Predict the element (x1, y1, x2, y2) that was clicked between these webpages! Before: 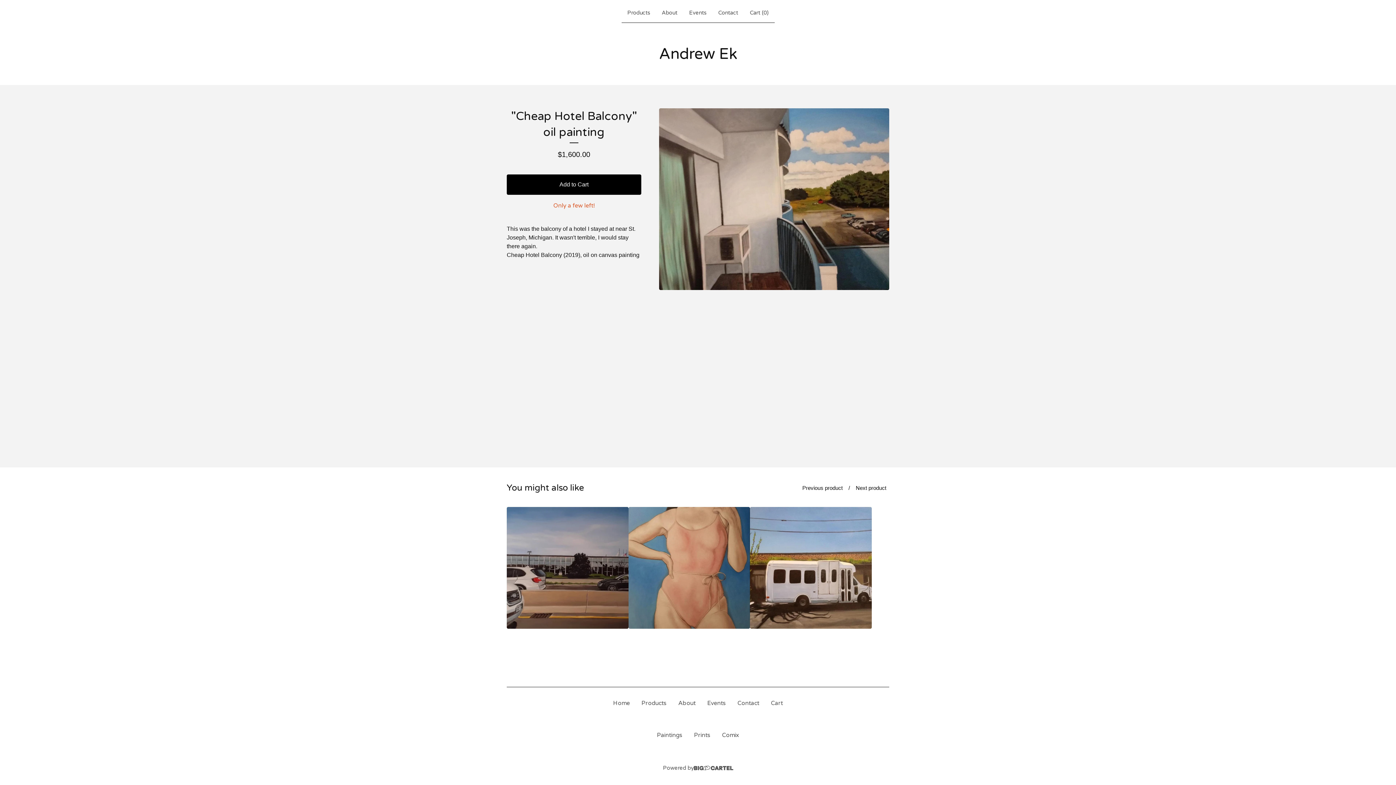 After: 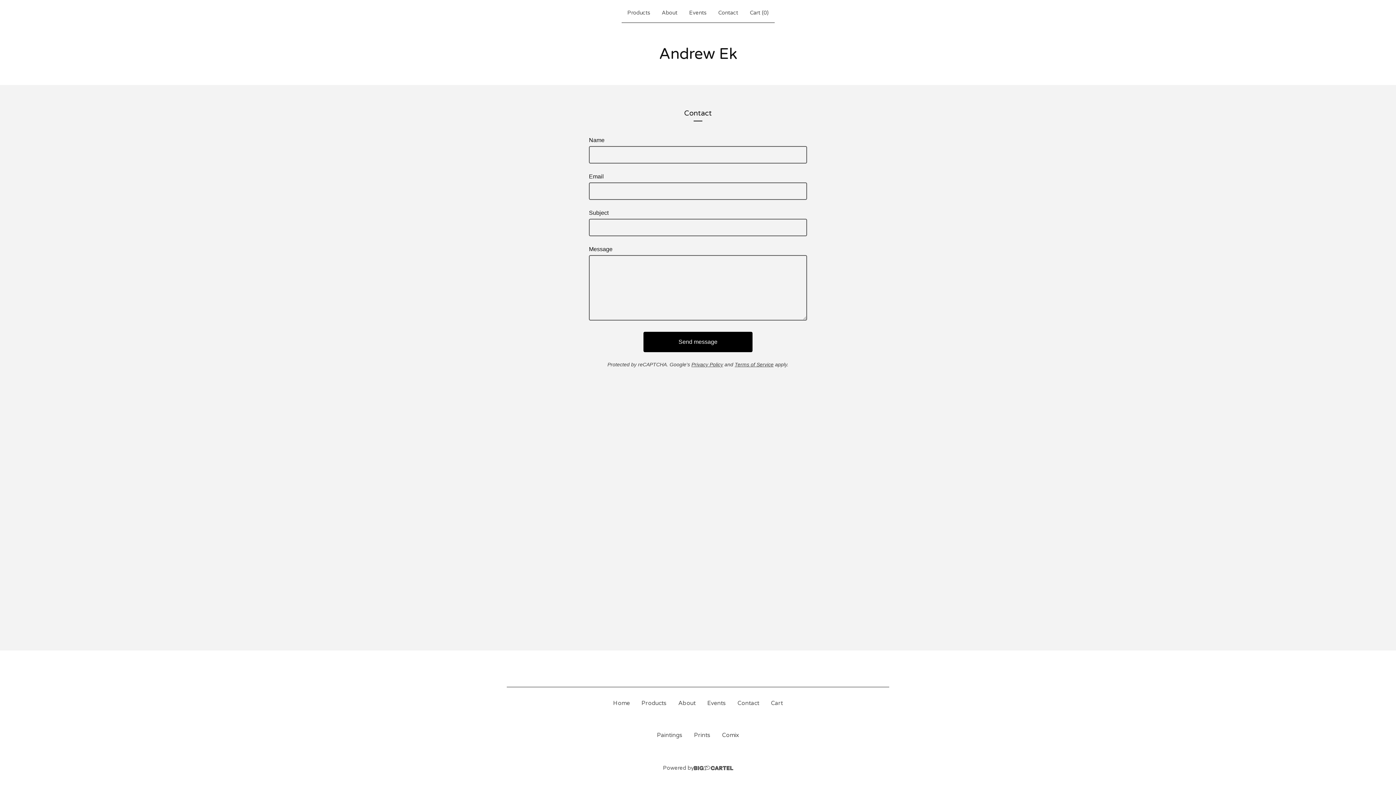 Action: label: Contact bbox: (731, 696, 765, 710)